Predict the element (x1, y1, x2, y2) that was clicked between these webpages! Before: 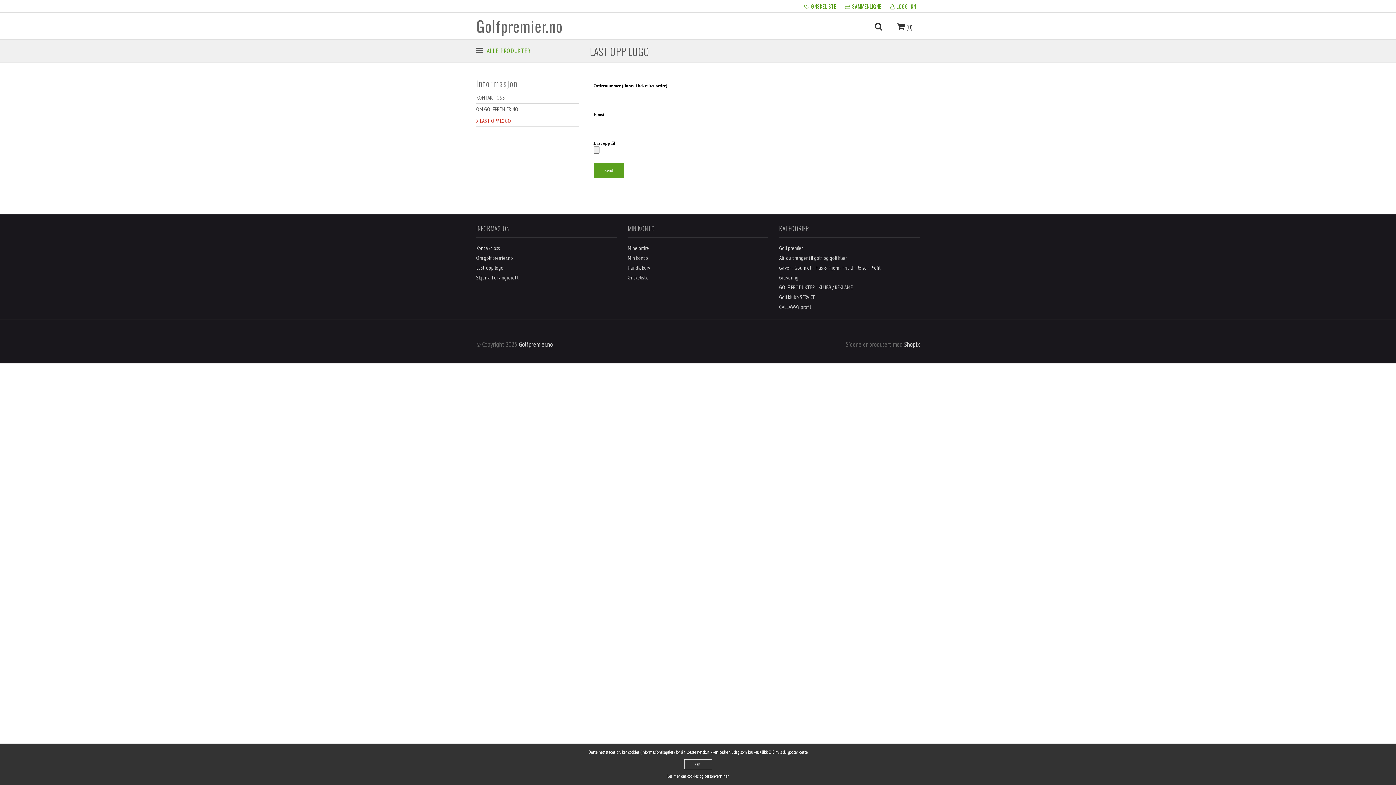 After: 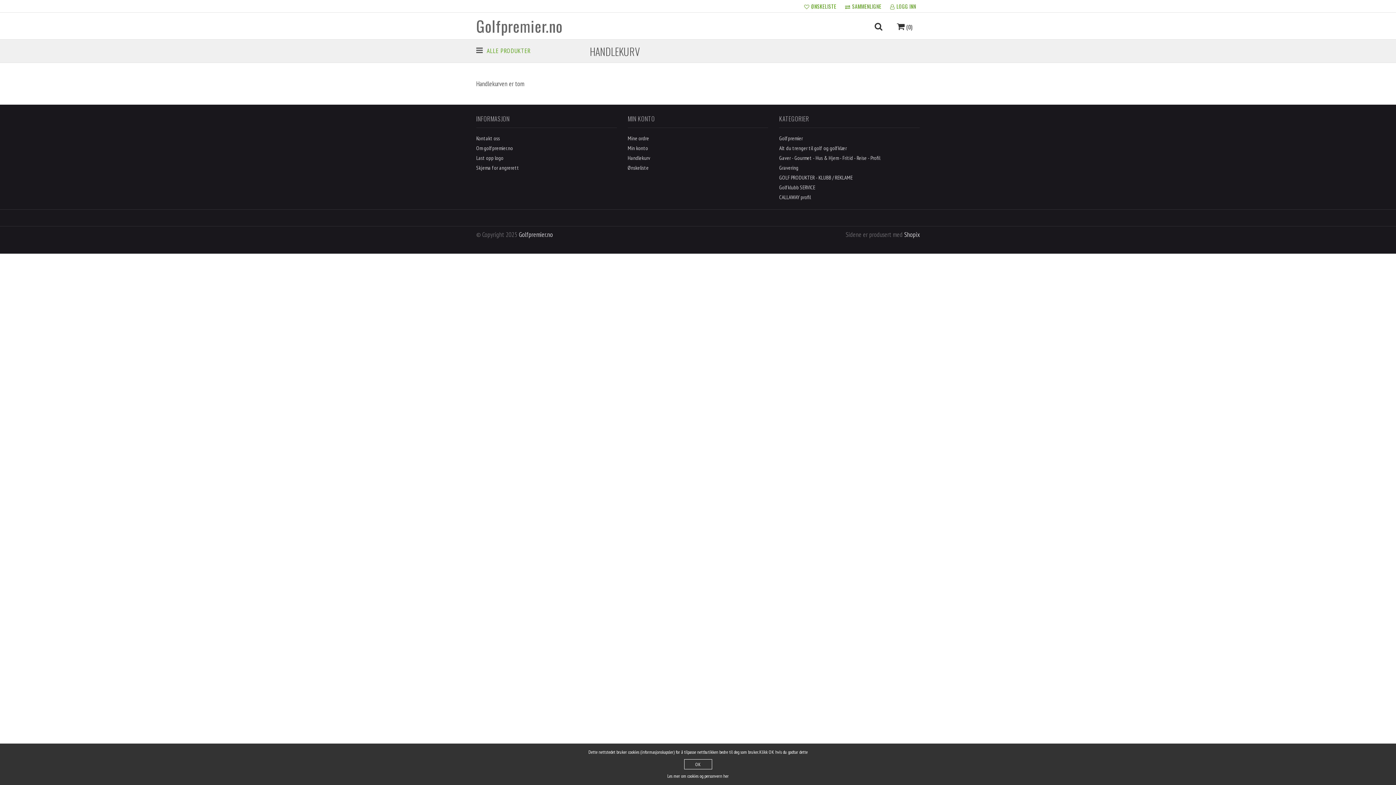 Action: bbox: (627, 262, 768, 272) label: Handlekurv